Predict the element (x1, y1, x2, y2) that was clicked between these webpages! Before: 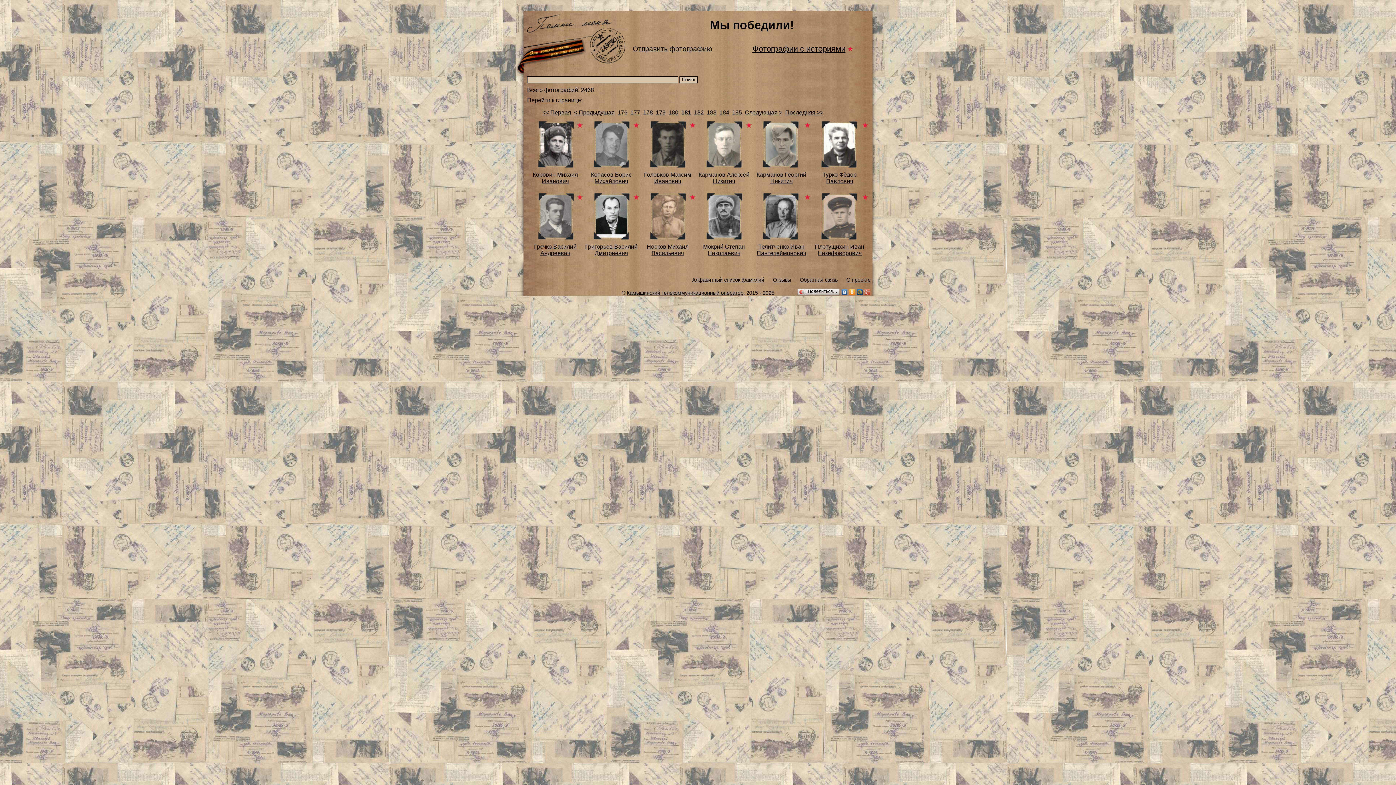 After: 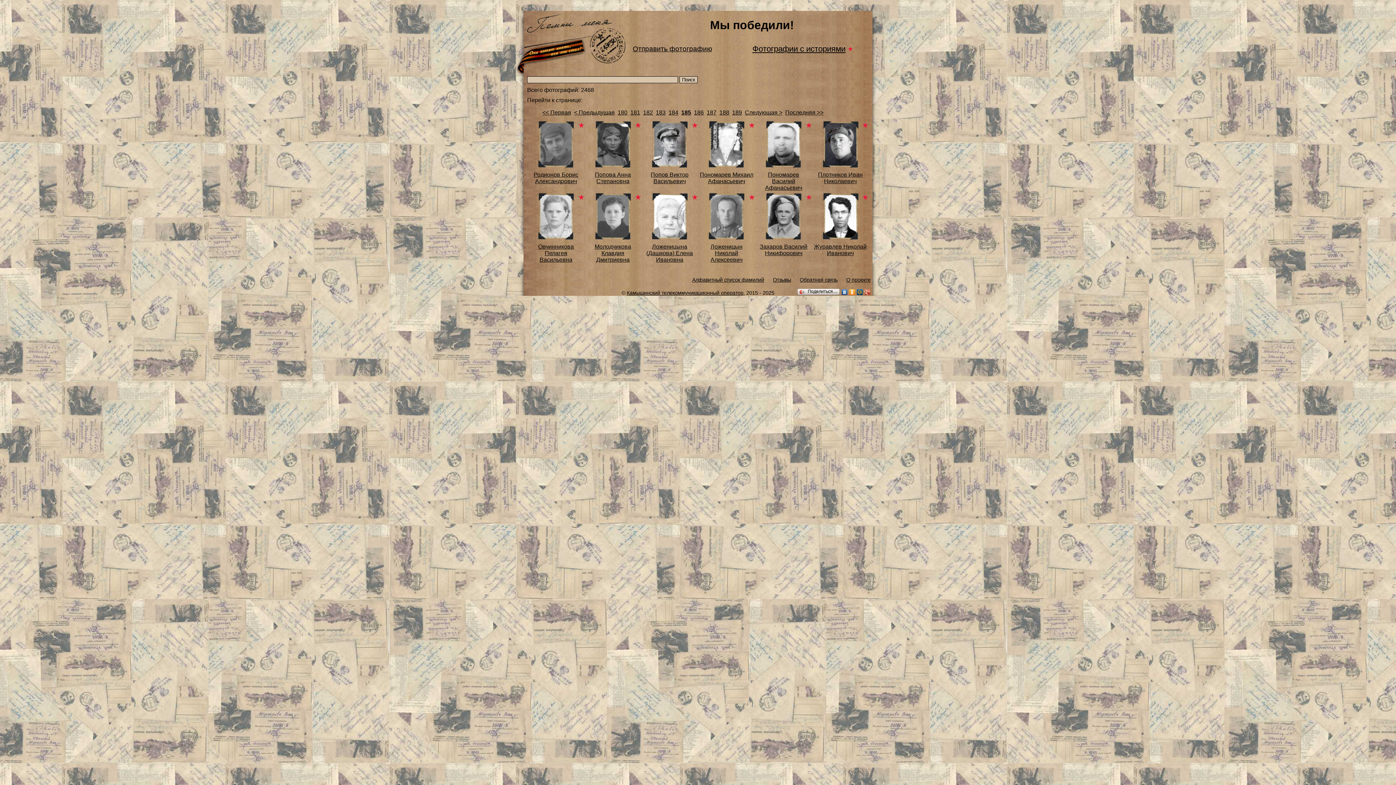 Action: bbox: (732, 109, 742, 115) label: 185